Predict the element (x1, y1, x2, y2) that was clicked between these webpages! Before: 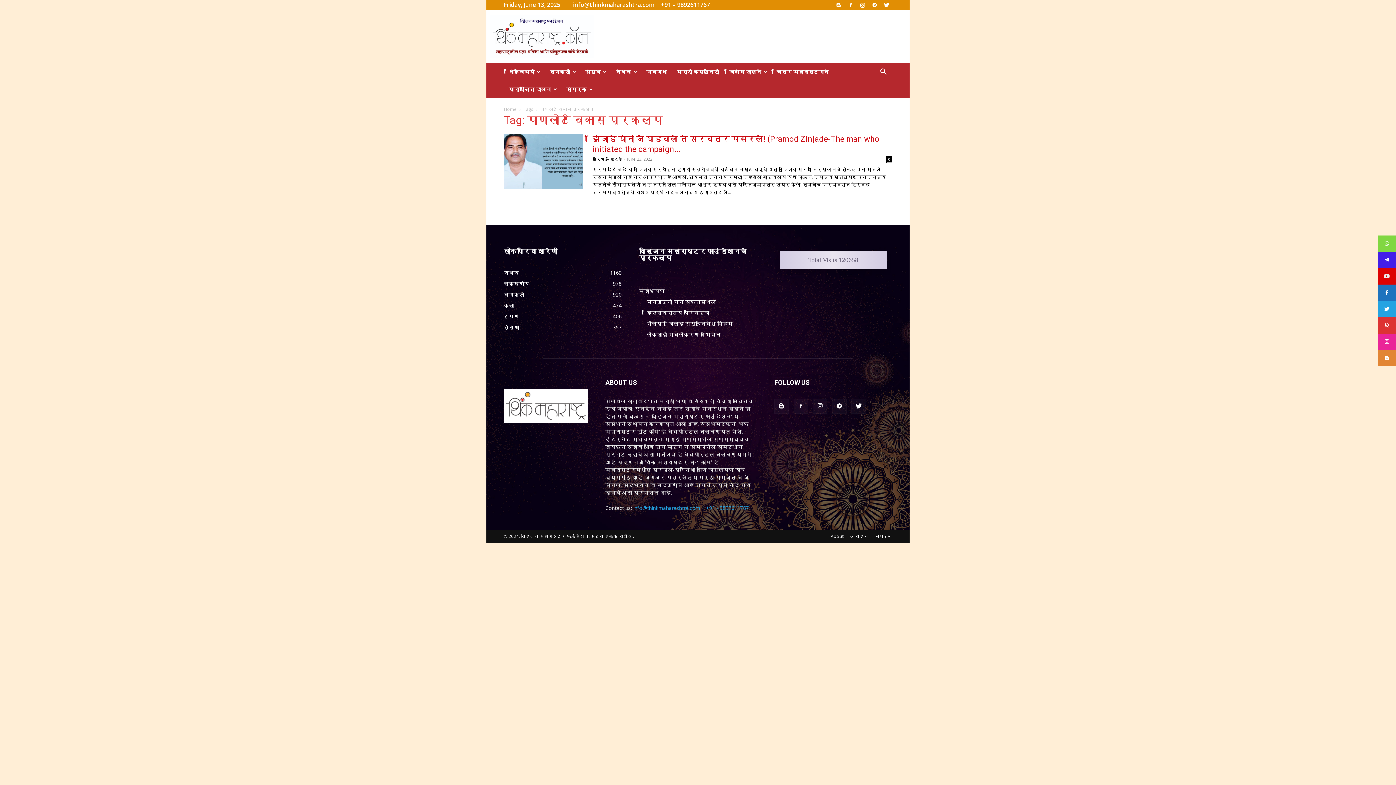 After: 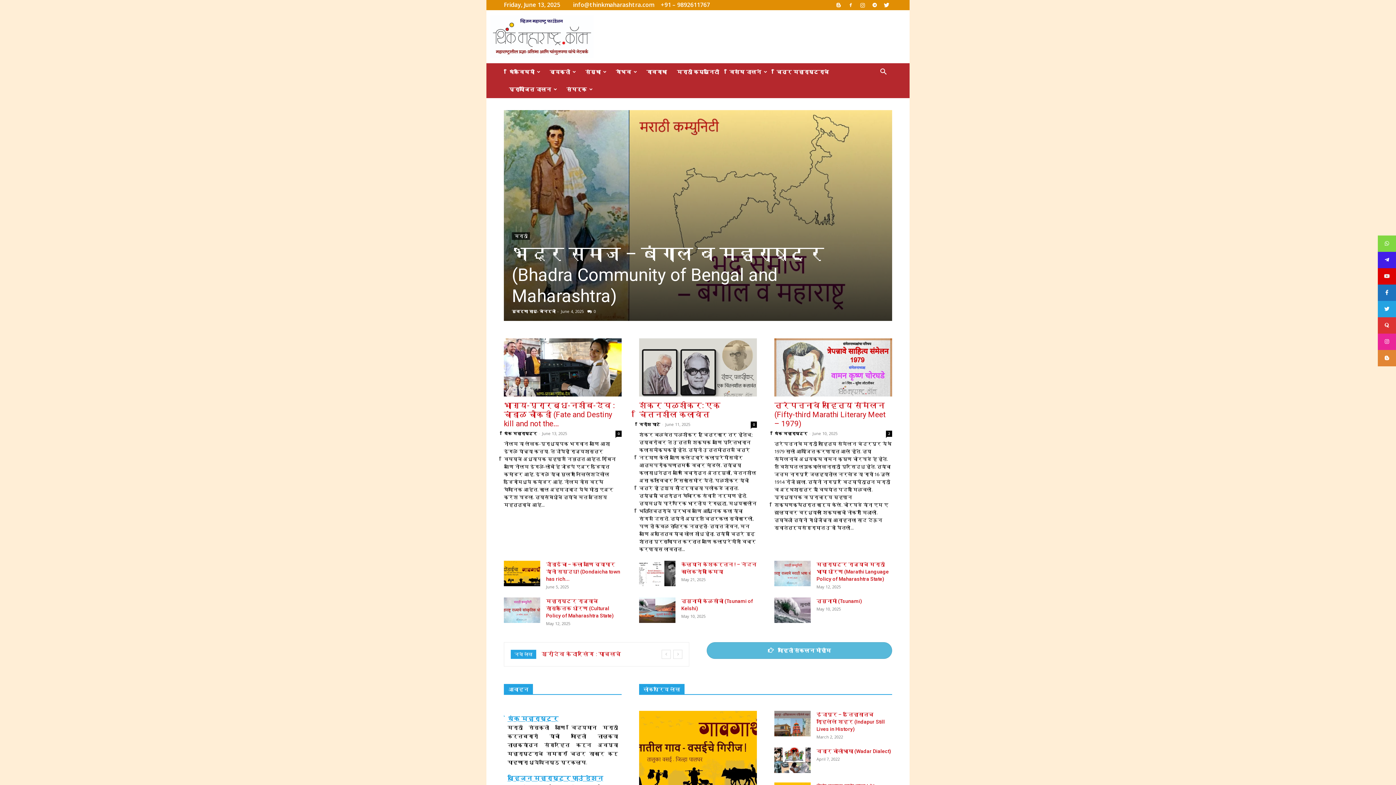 Action: bbox: (504, 418, 588, 424)